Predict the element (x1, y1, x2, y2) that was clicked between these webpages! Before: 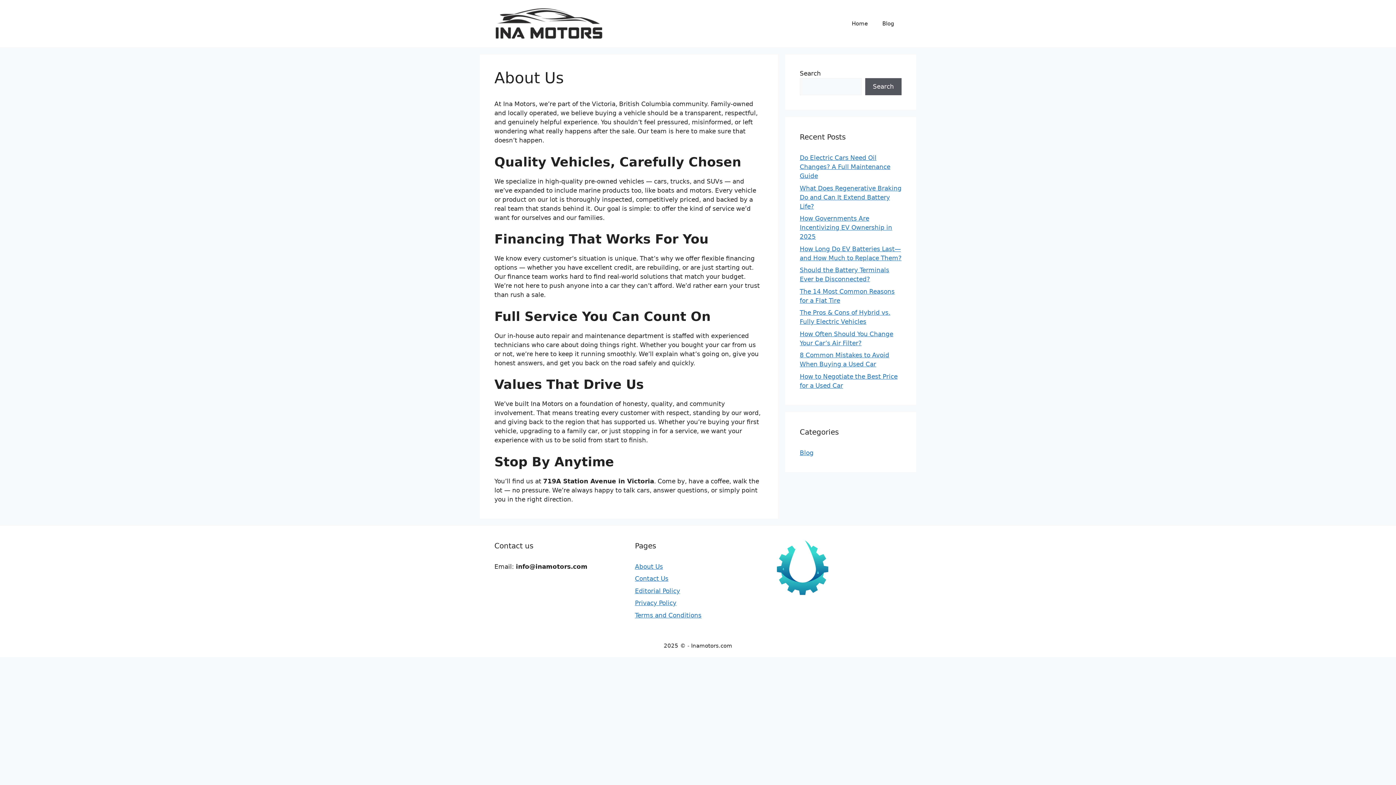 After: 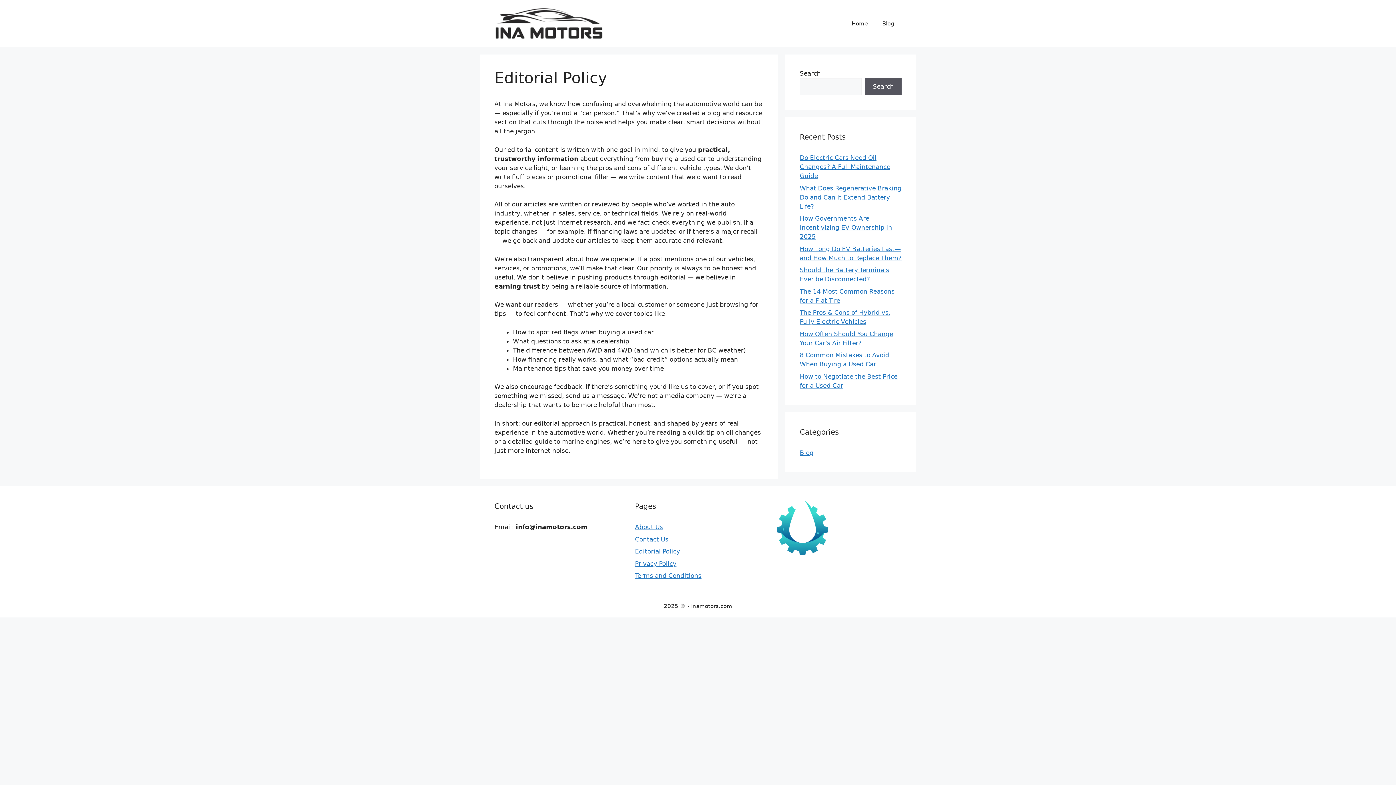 Action: label: Editorial Policy bbox: (635, 587, 680, 594)